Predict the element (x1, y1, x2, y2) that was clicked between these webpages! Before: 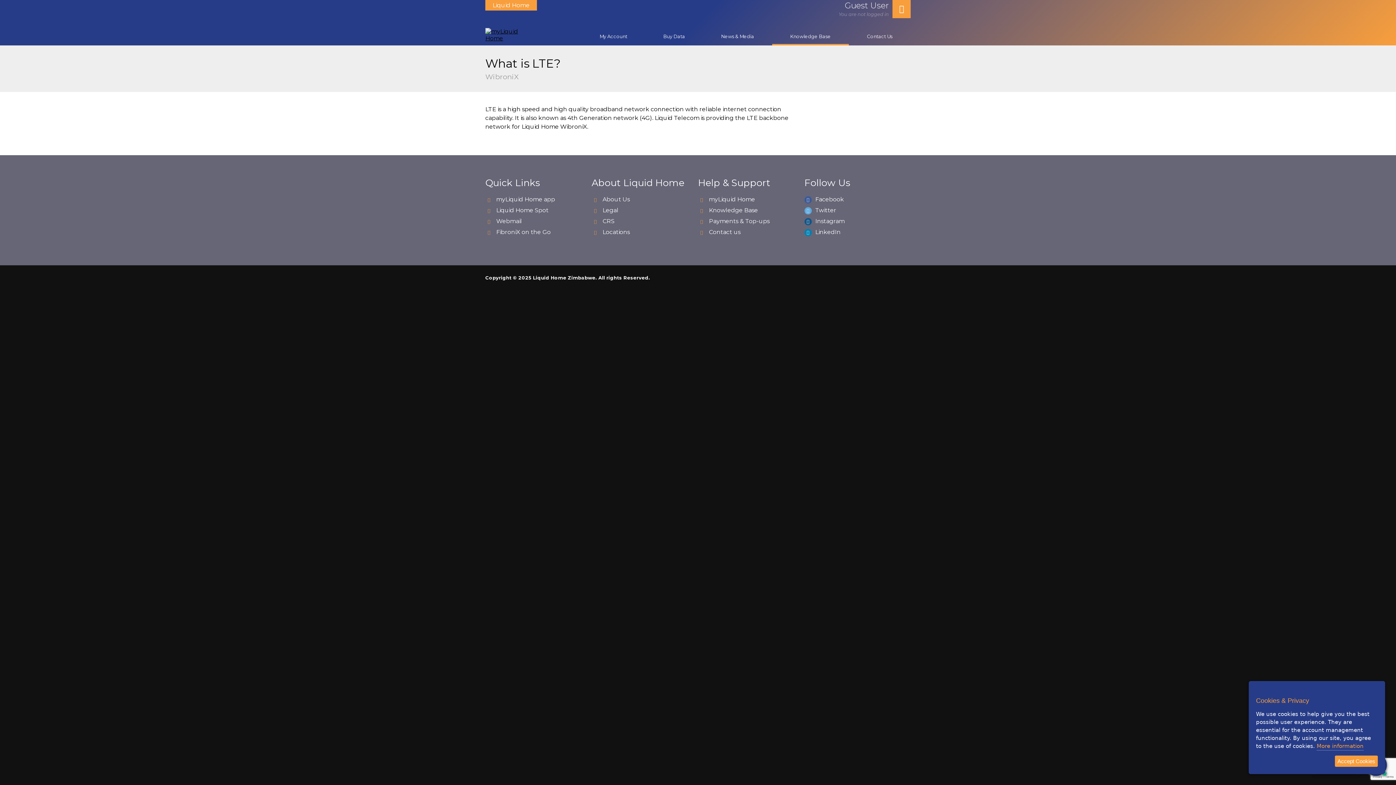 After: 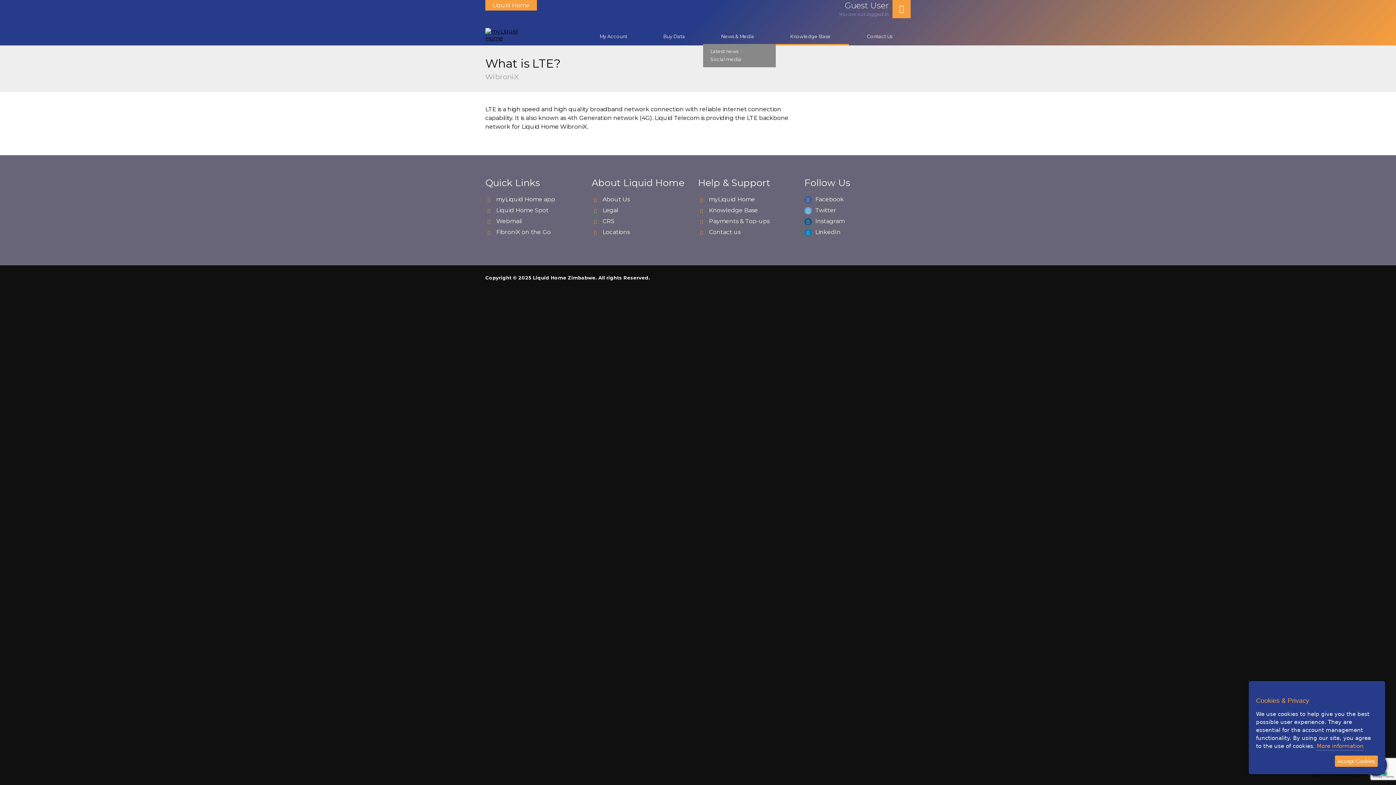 Action: label: News & Media bbox: (703, 29, 772, 45)